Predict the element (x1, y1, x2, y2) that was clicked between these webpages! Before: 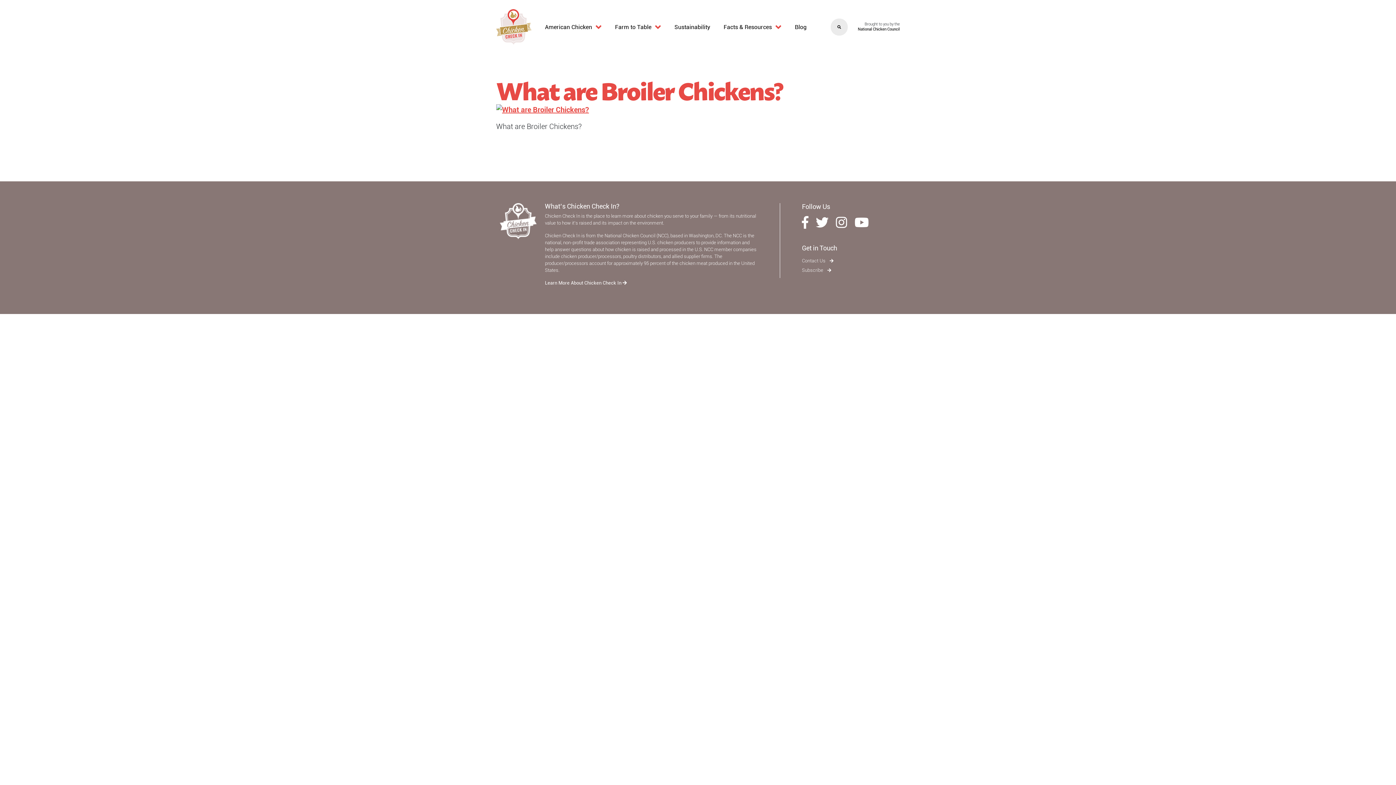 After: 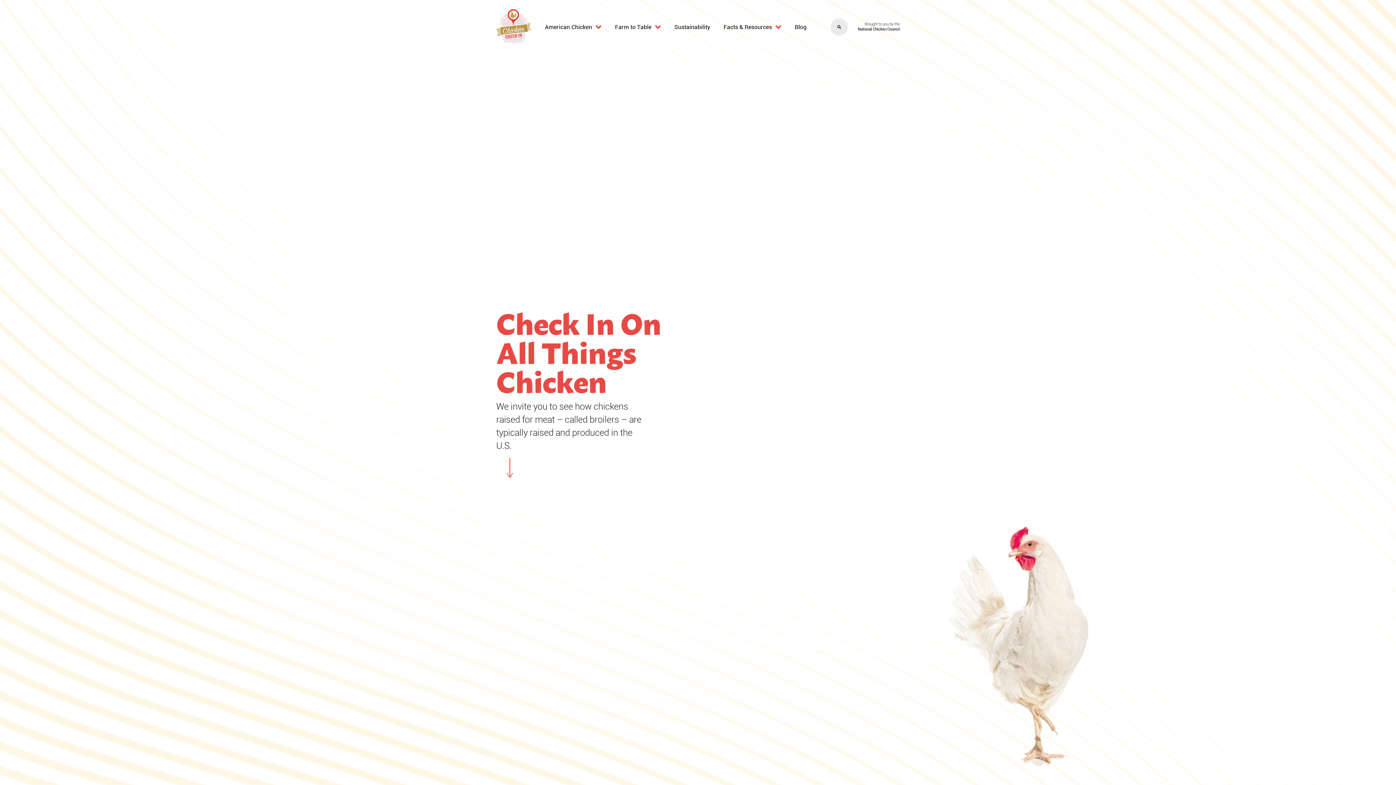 Action: bbox: (496, 7, 531, 46)